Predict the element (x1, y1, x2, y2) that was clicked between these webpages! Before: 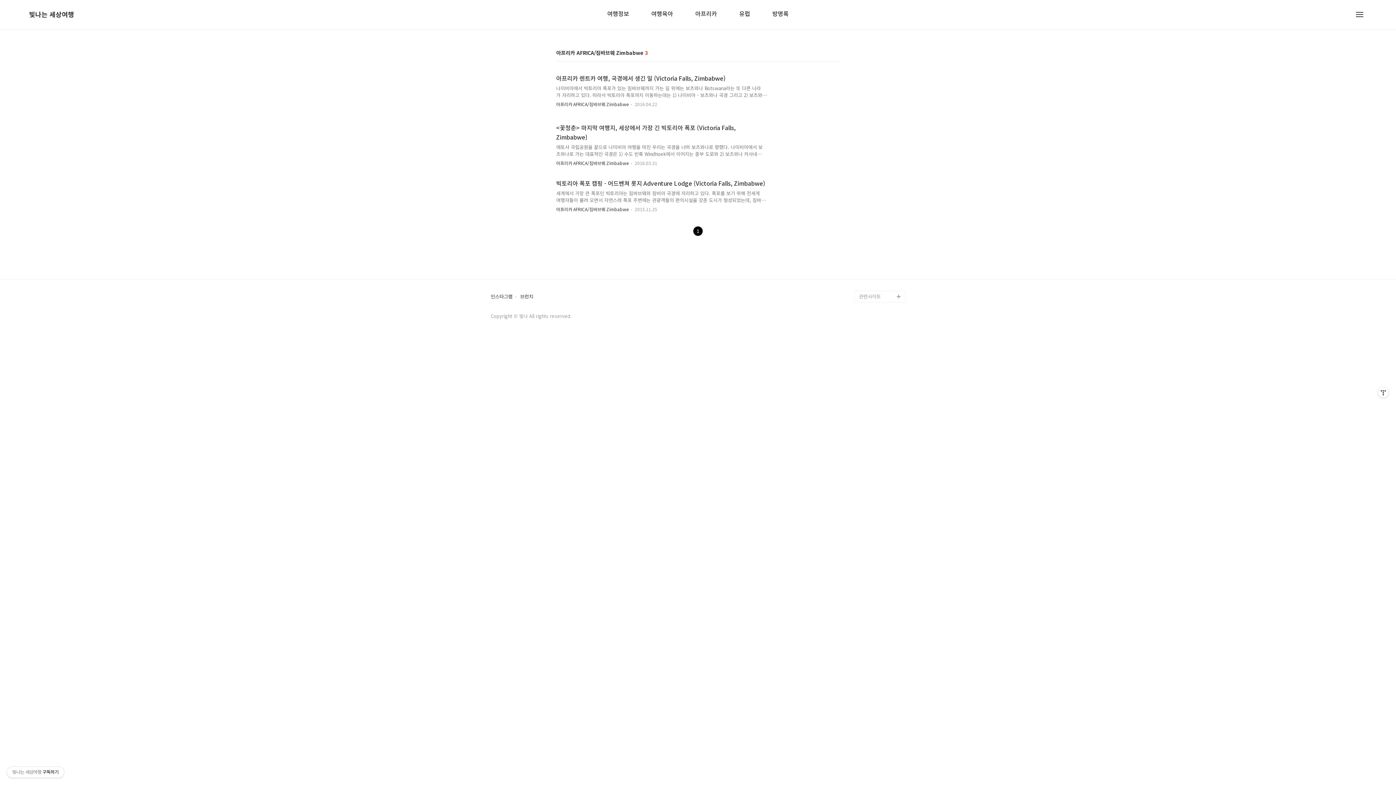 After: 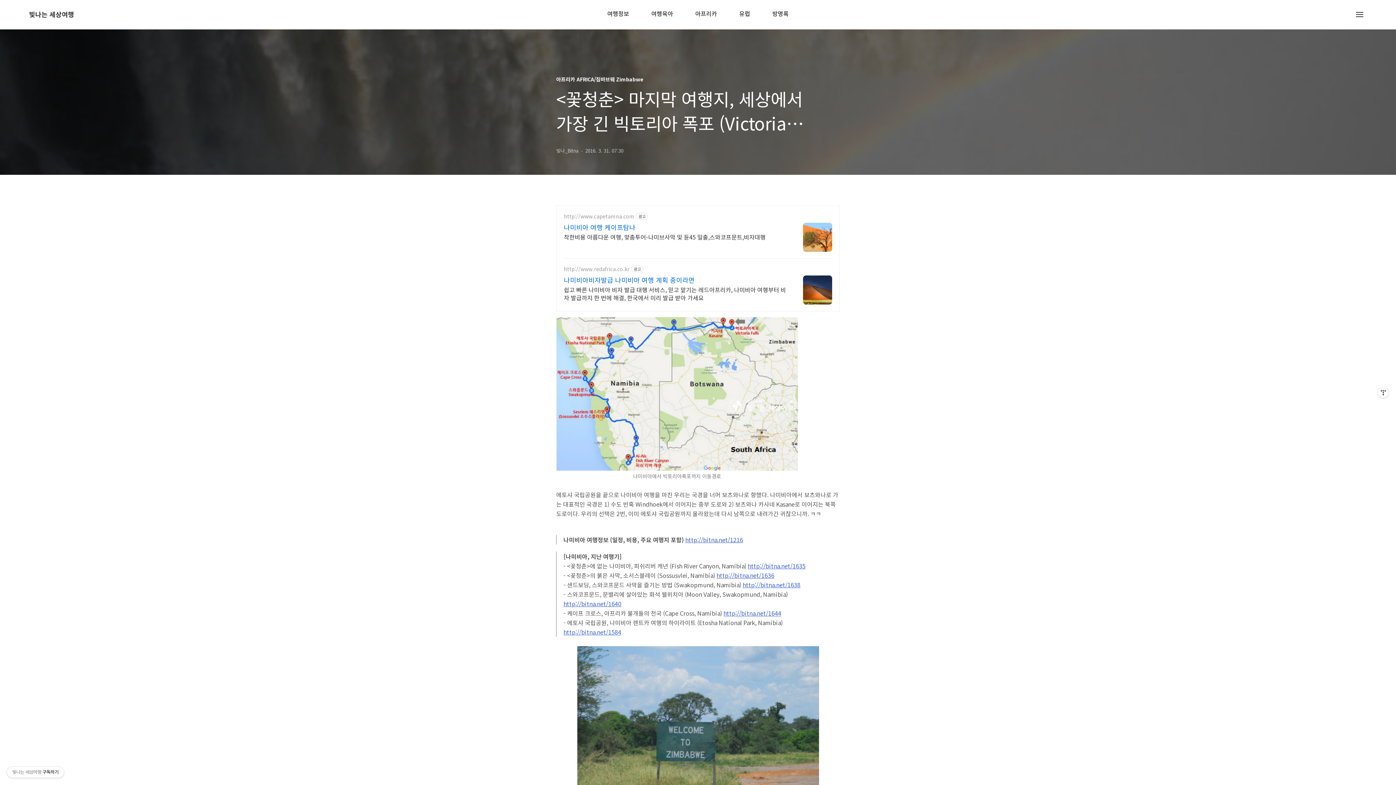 Action: bbox: (767, 121, 840, 166)